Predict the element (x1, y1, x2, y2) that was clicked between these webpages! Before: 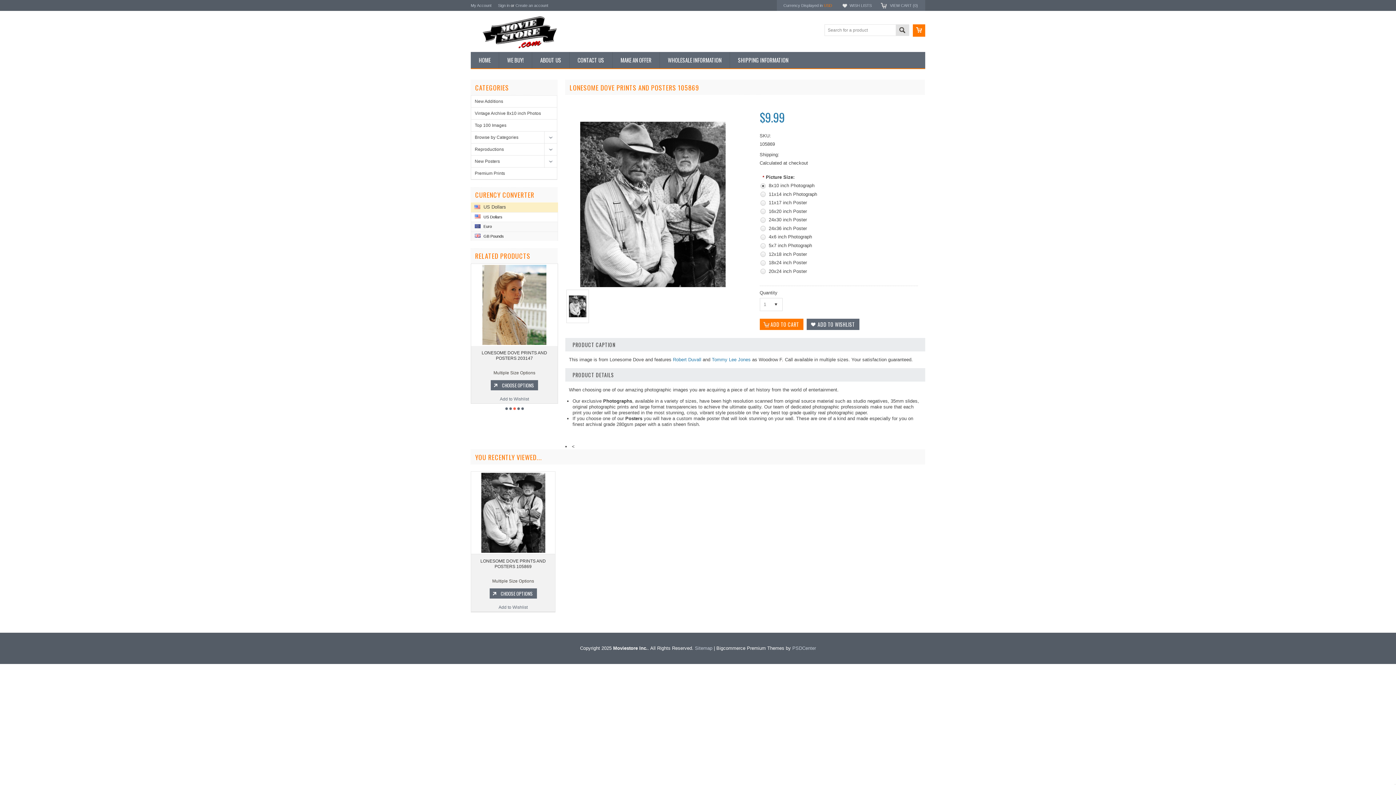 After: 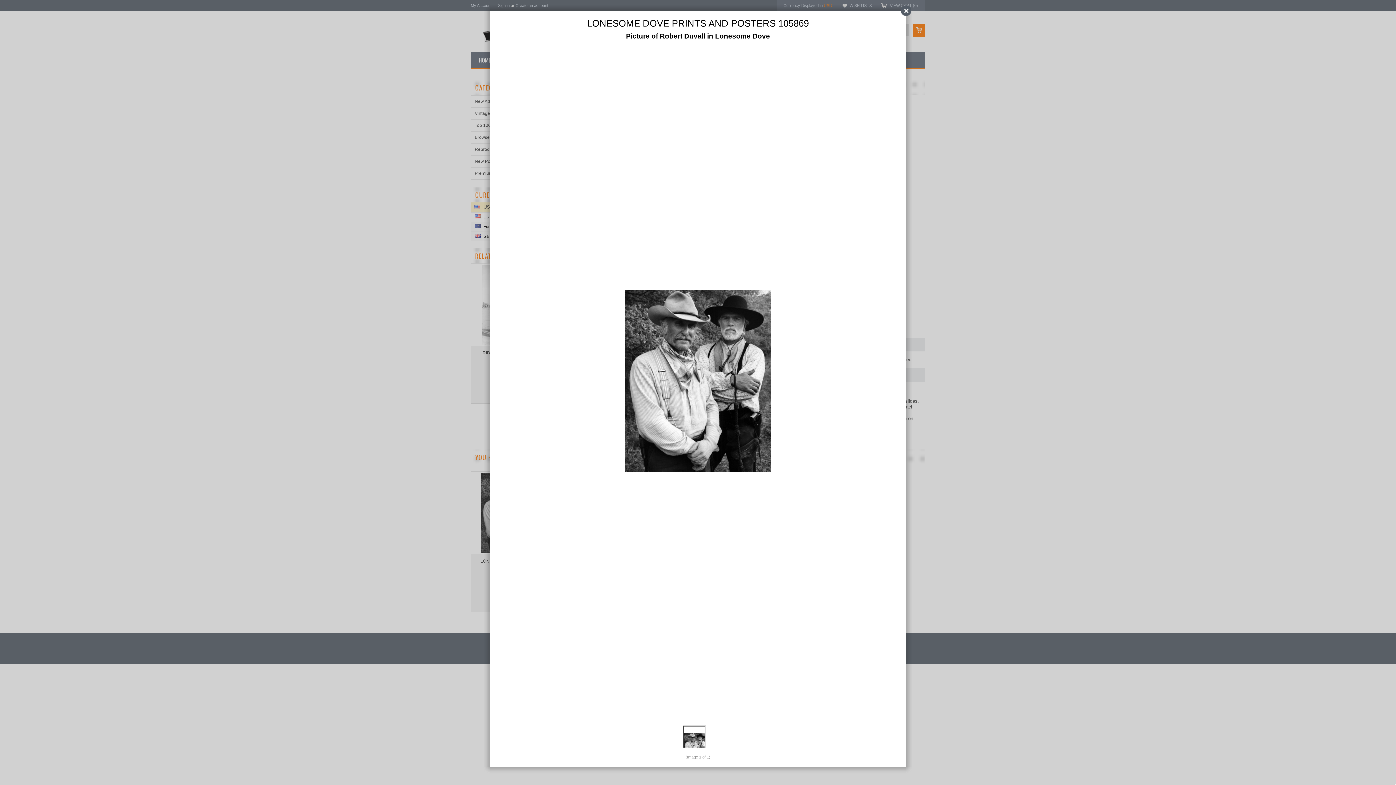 Action: bbox: (569, 303, 586, 308)